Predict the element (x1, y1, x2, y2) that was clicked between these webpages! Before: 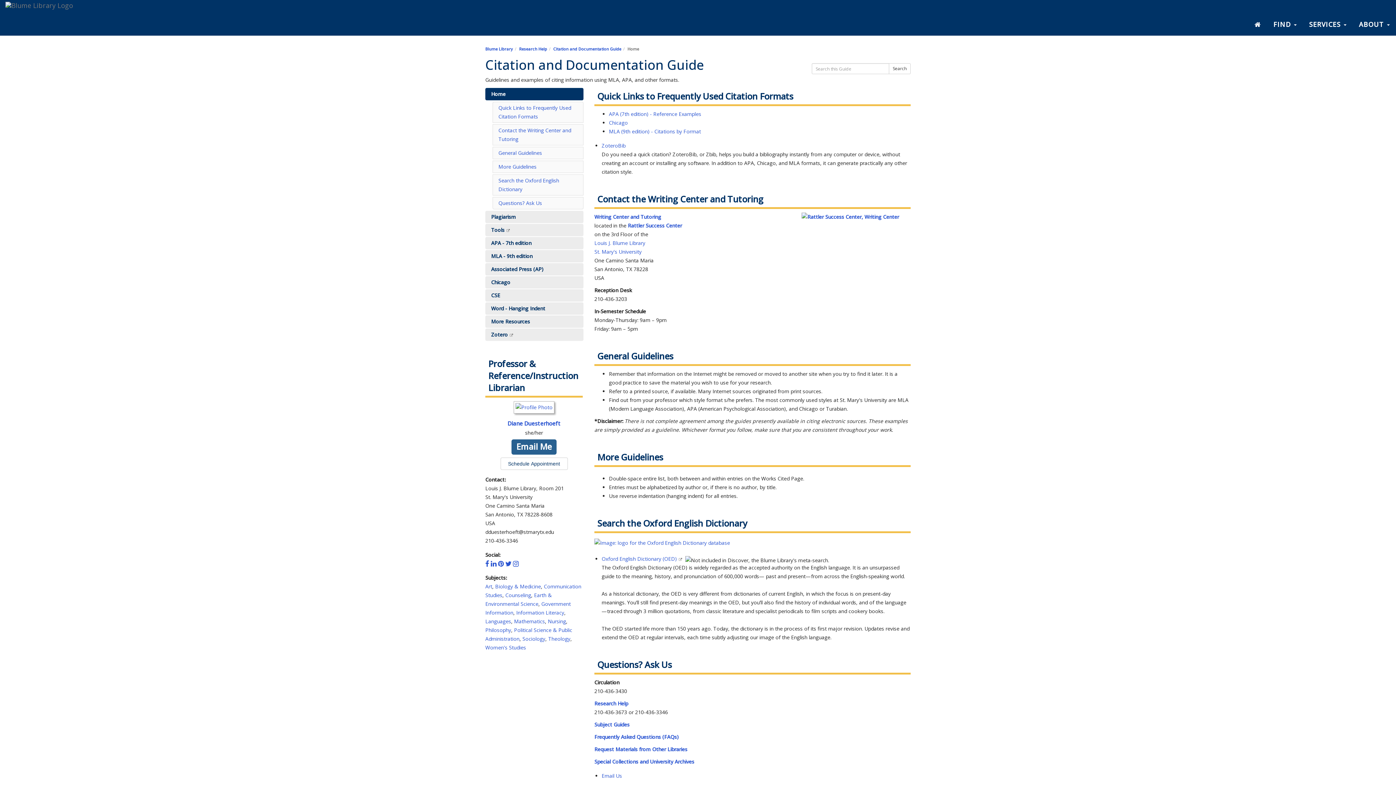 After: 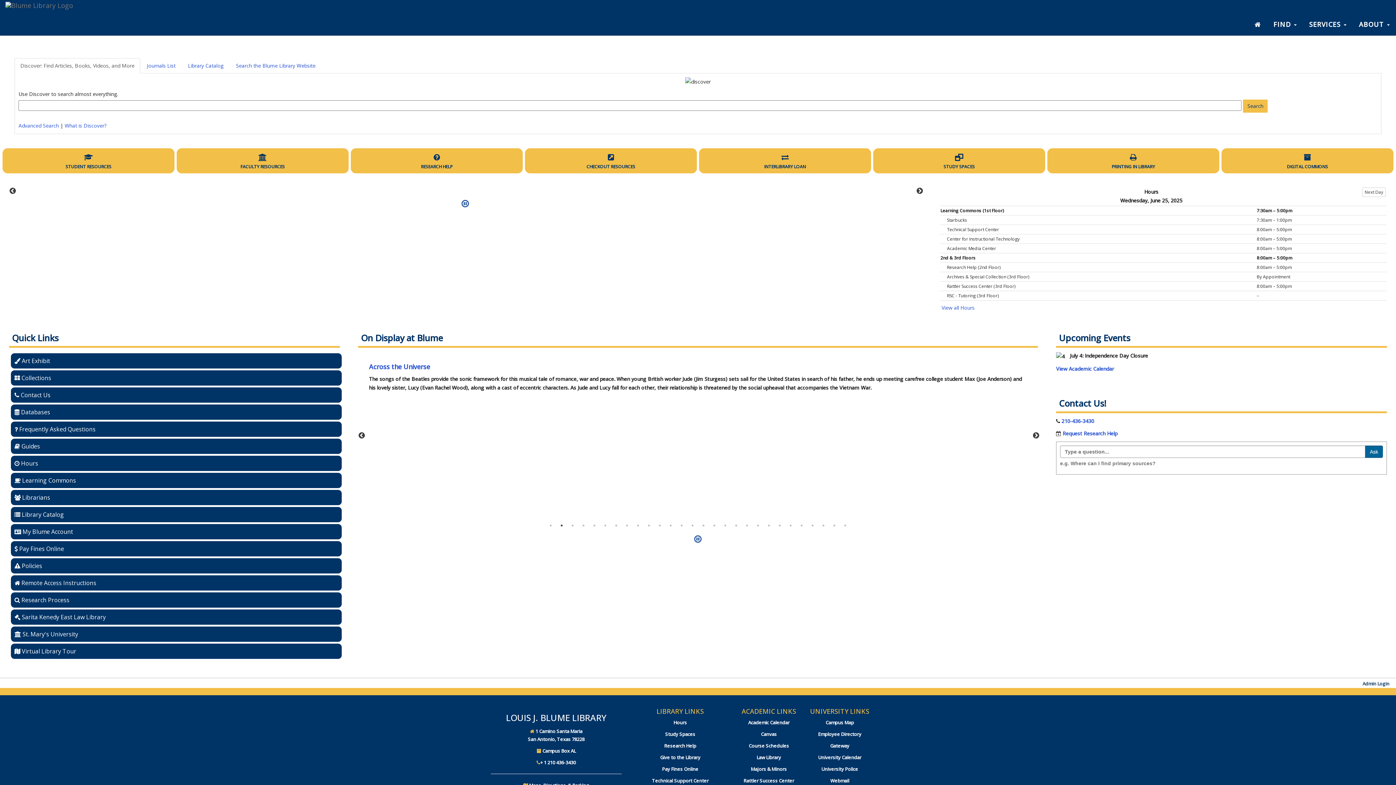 Action: bbox: (485, 46, 513, 51) label: Blume Library